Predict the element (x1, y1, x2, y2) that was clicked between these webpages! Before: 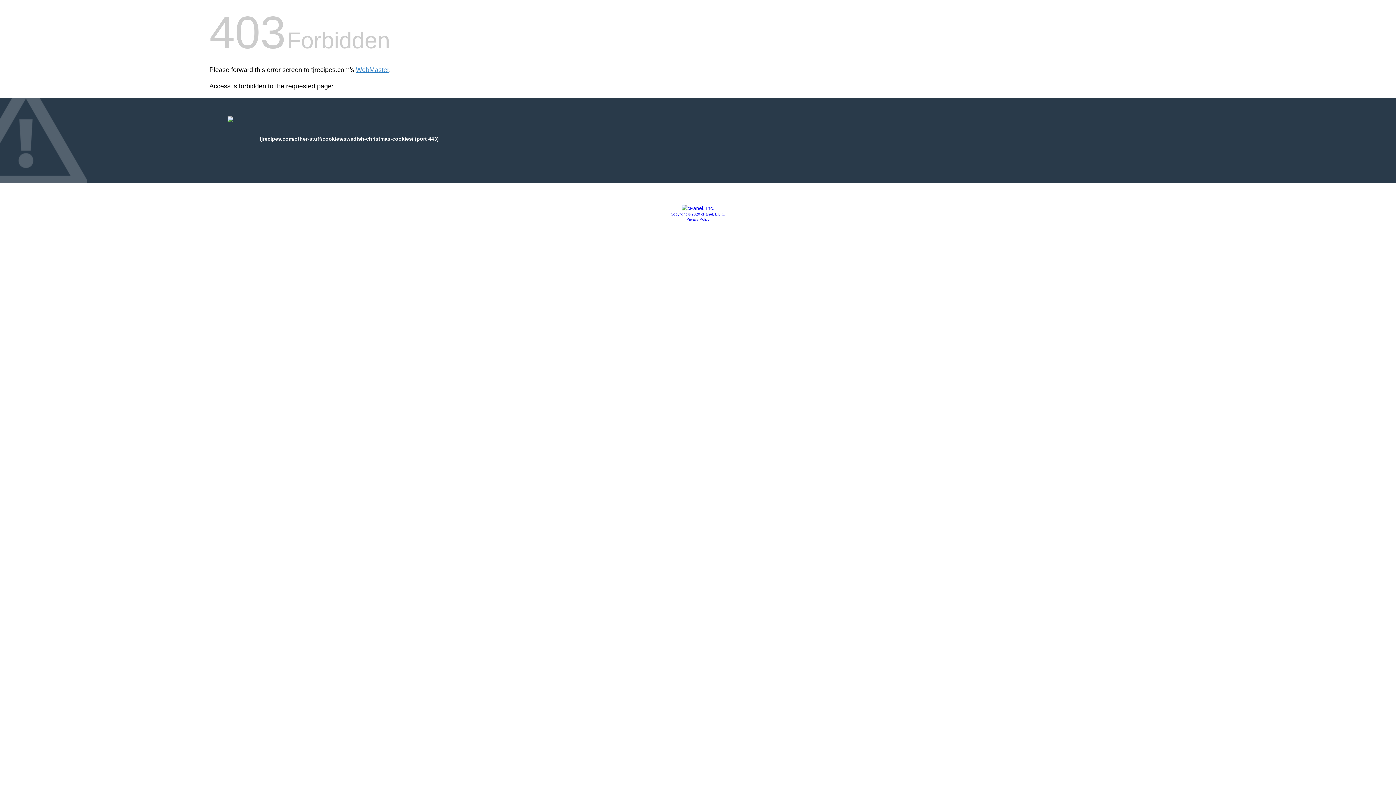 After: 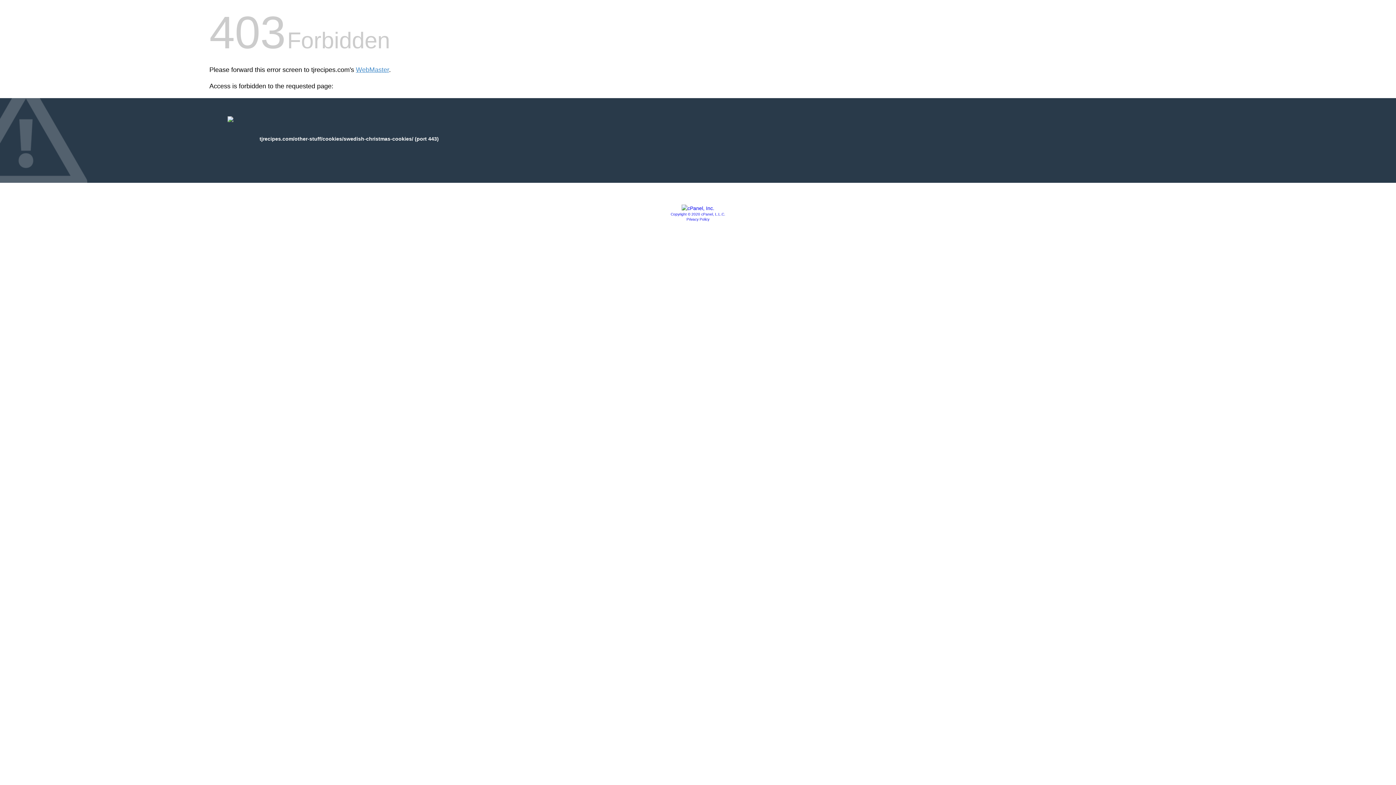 Action: label: Copyright © 2020 cPanel, L.L.C. bbox: (670, 212, 725, 216)